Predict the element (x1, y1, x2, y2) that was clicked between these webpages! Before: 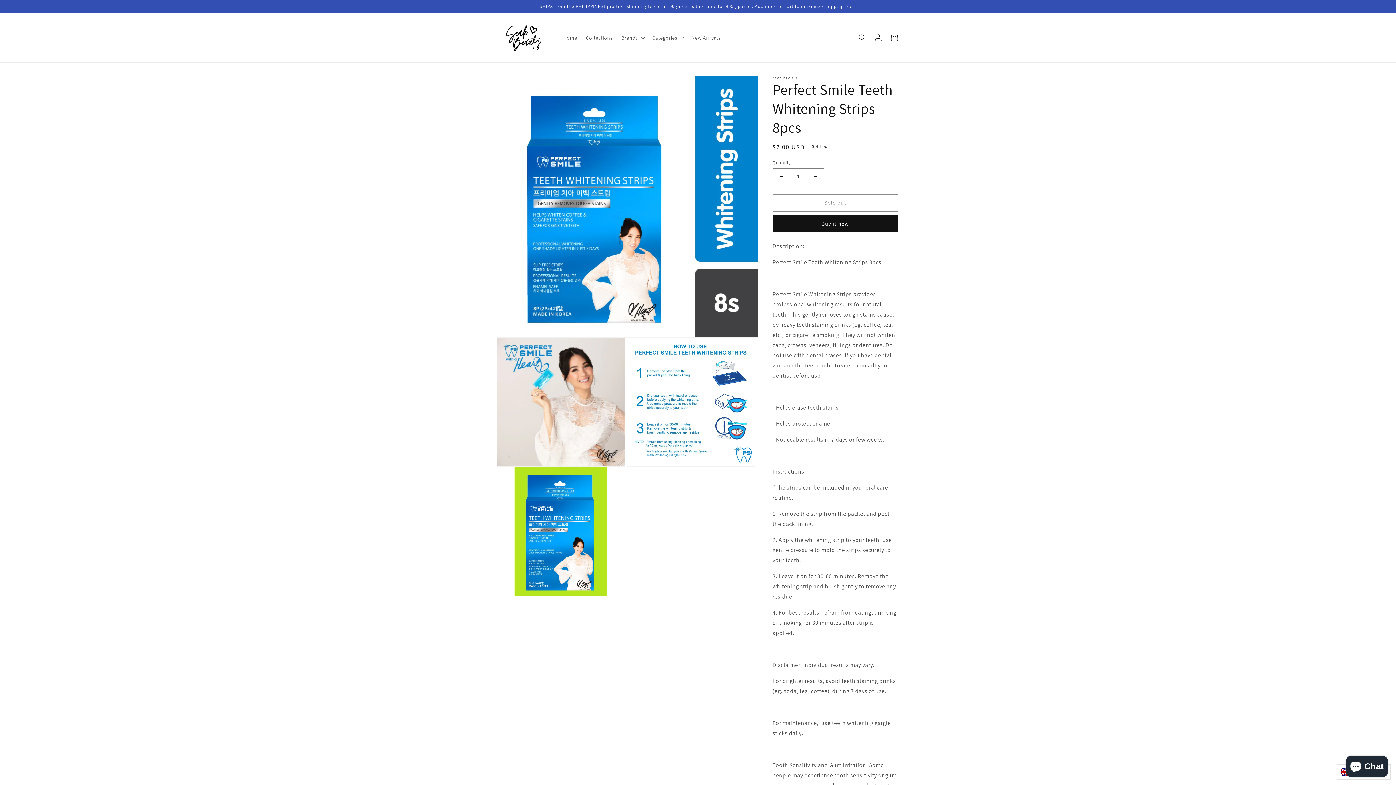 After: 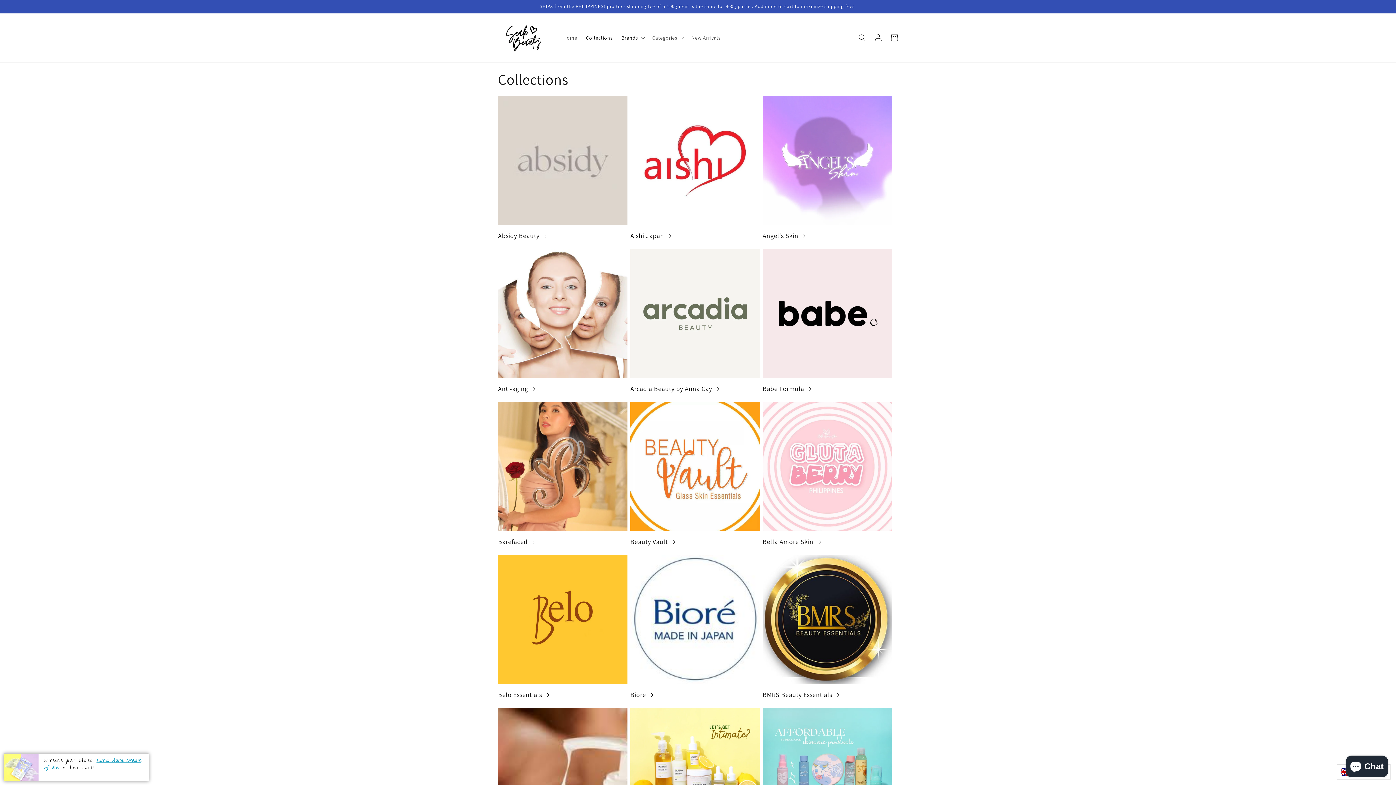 Action: bbox: (581, 30, 617, 45) label: Collections